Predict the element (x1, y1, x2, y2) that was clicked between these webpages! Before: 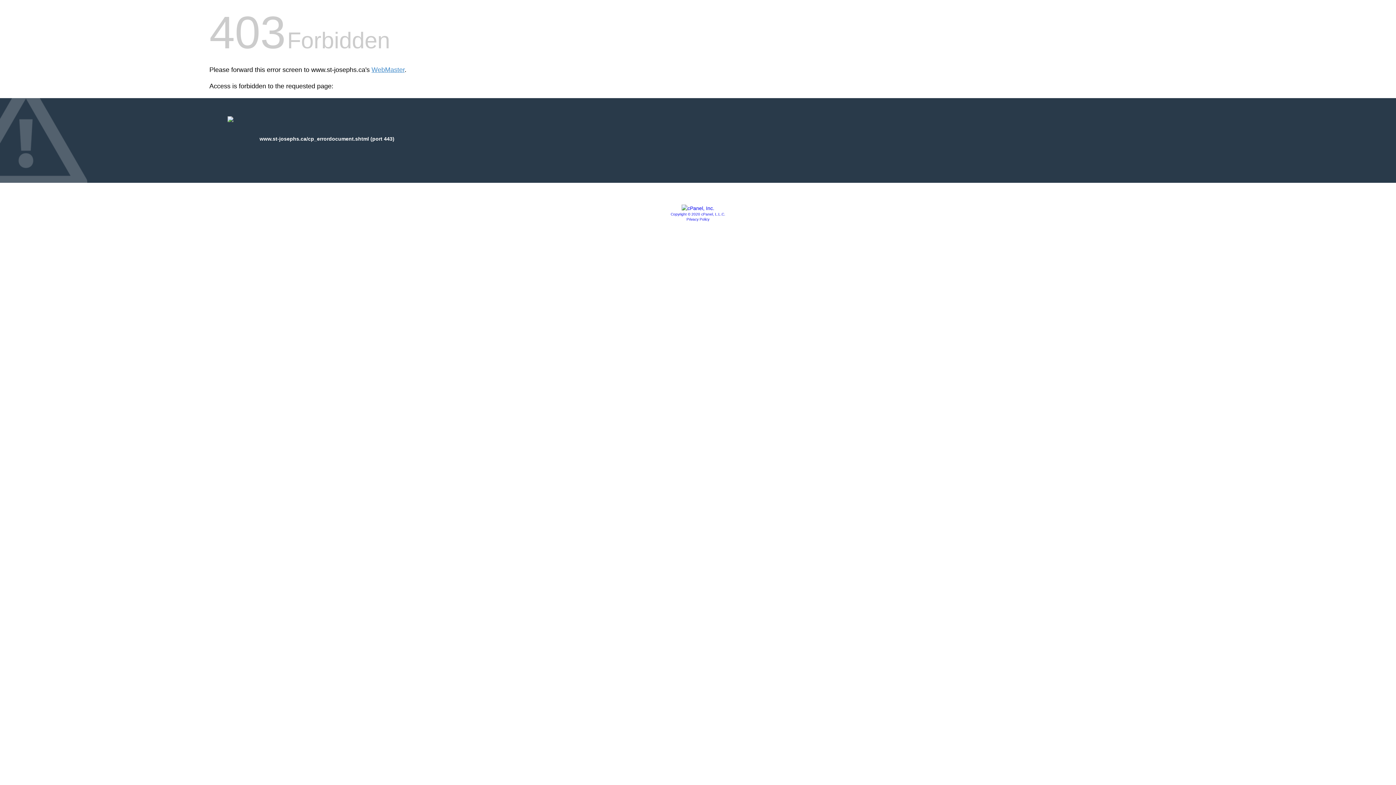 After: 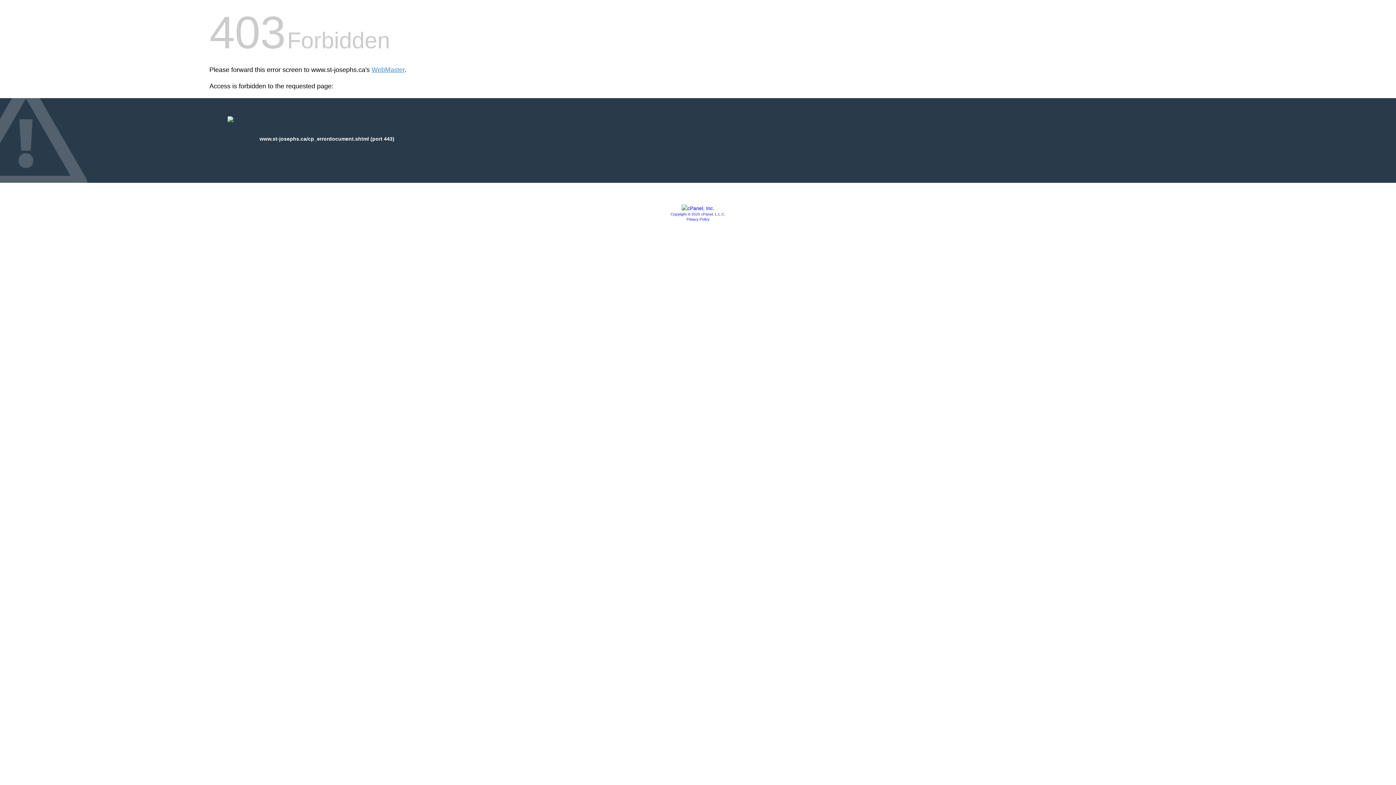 Action: bbox: (681, 205, 714, 211)